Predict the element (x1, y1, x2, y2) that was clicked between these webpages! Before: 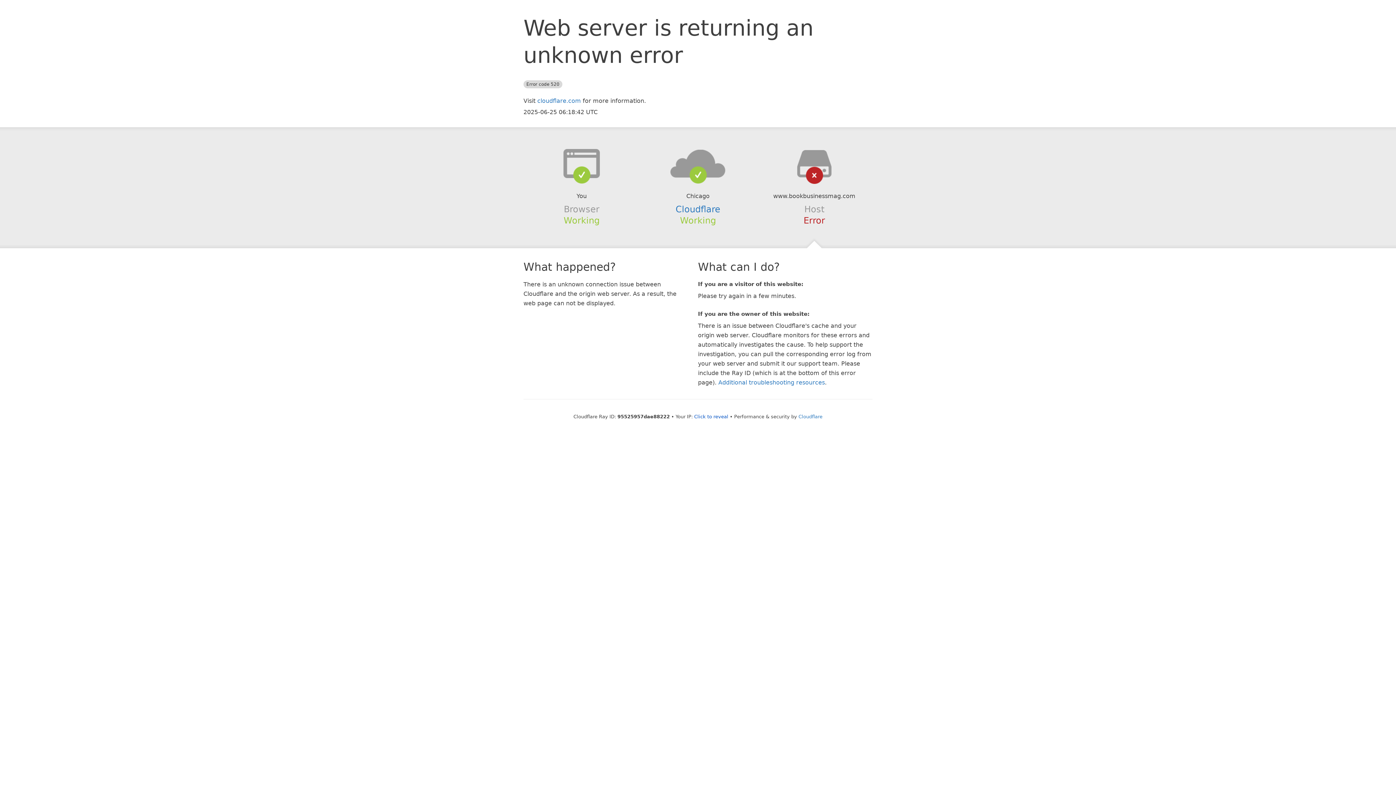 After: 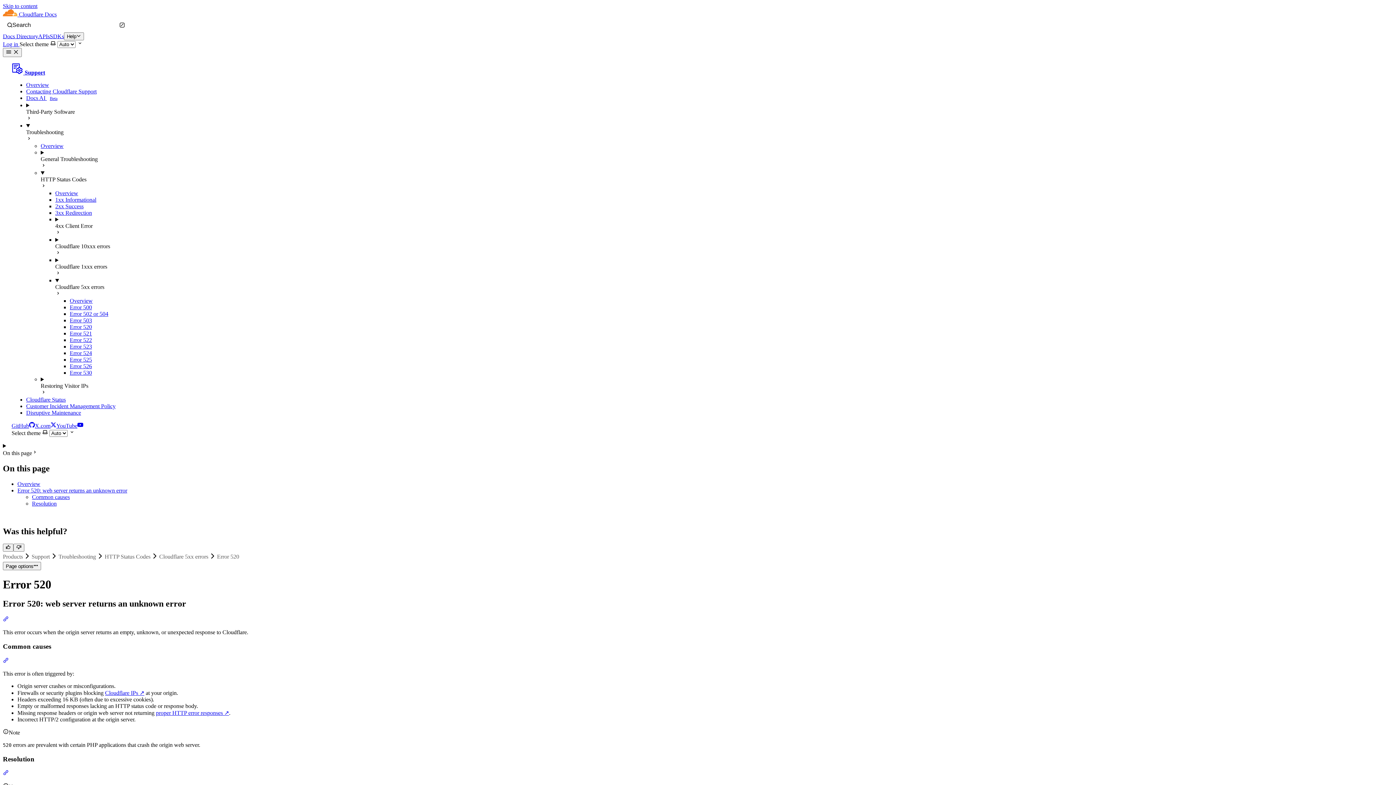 Action: label: Additional troubleshooting resources bbox: (718, 379, 825, 386)